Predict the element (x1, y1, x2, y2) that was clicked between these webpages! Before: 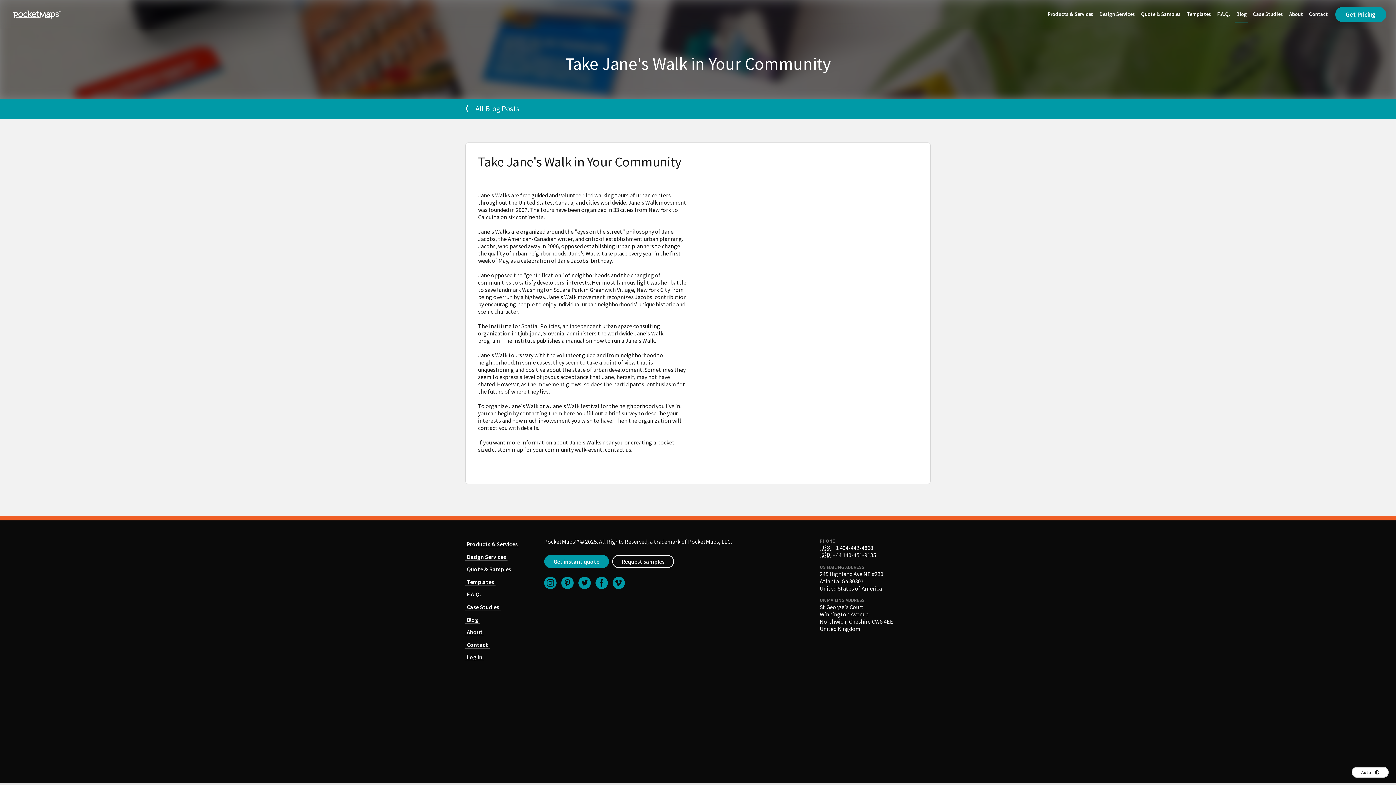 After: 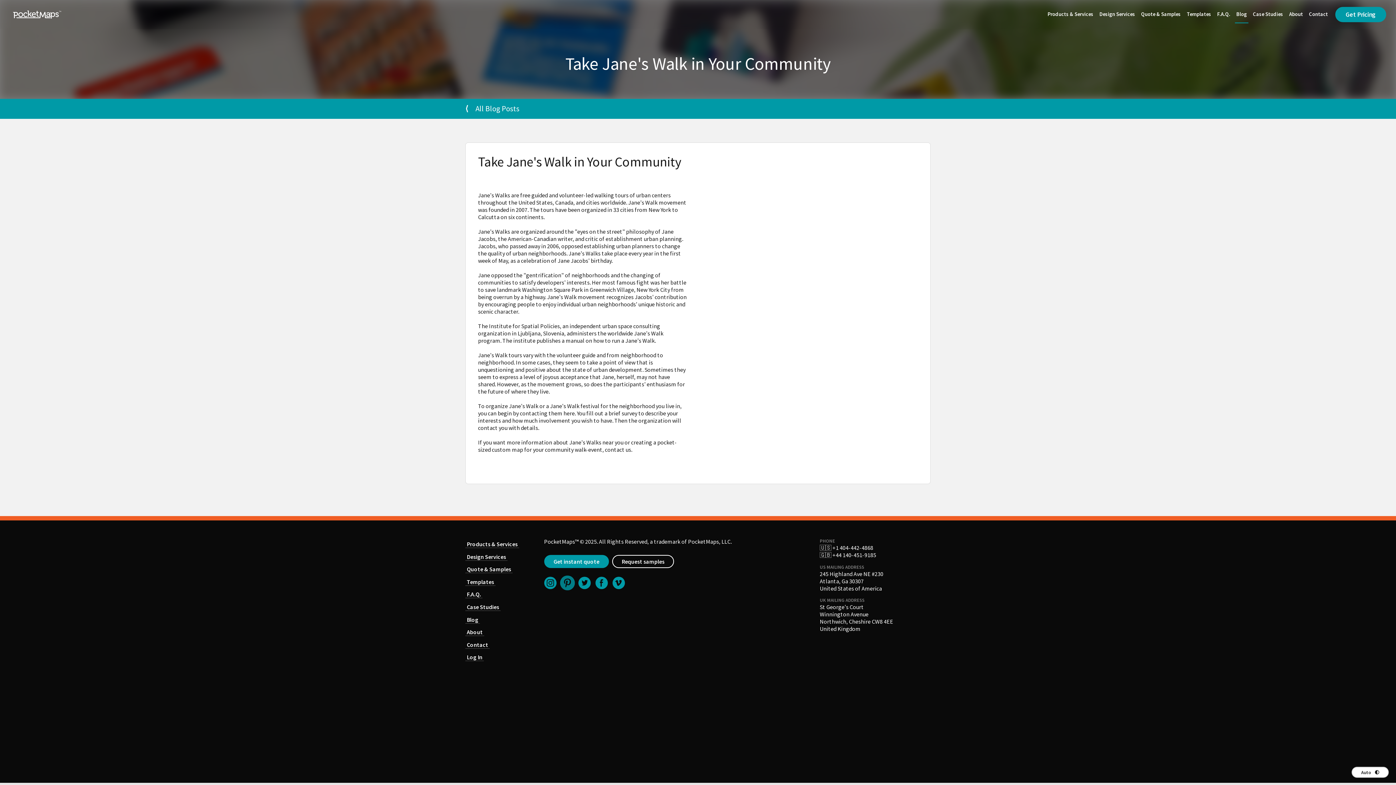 Action: bbox: (561, 577, 573, 589)